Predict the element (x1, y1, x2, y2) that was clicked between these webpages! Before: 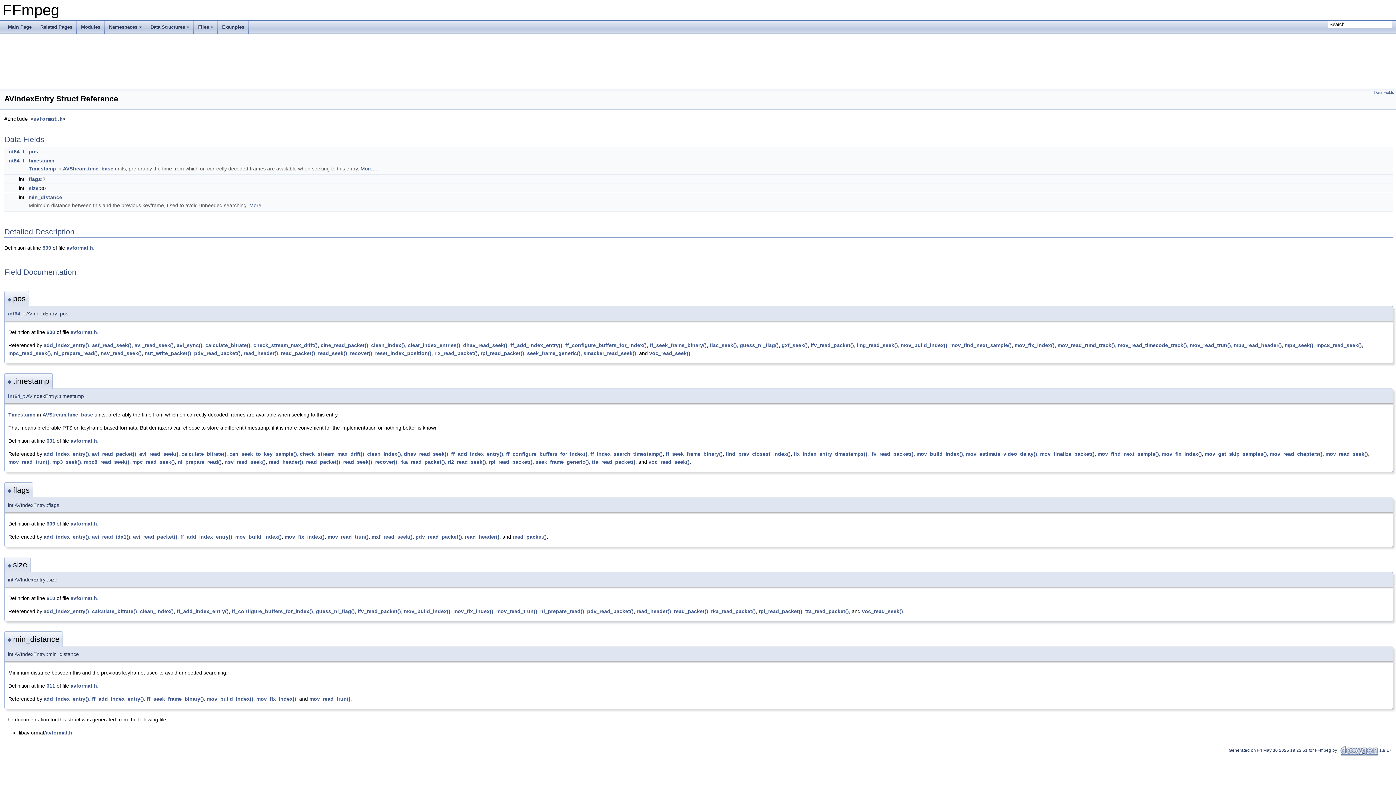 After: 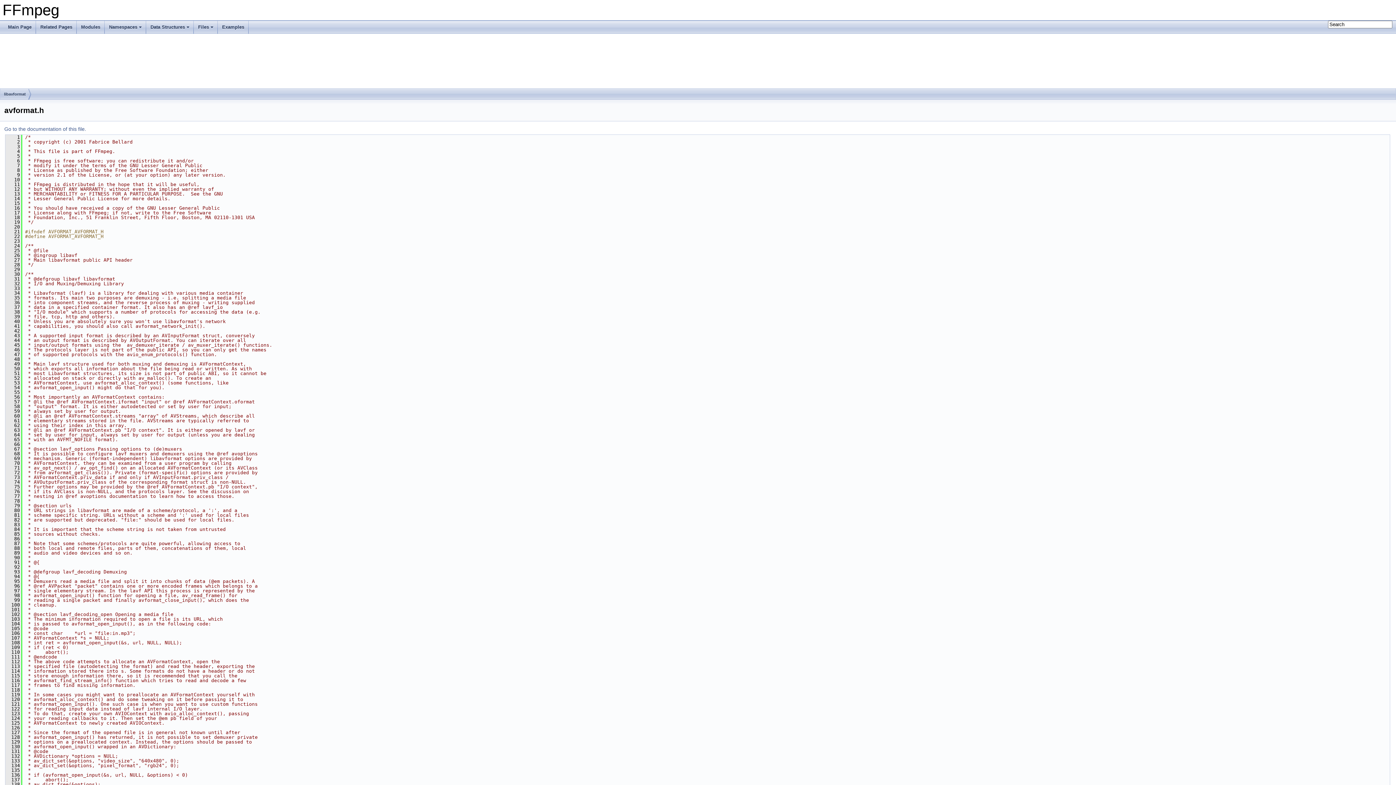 Action: bbox: (45, 730, 72, 736) label: avformat.h